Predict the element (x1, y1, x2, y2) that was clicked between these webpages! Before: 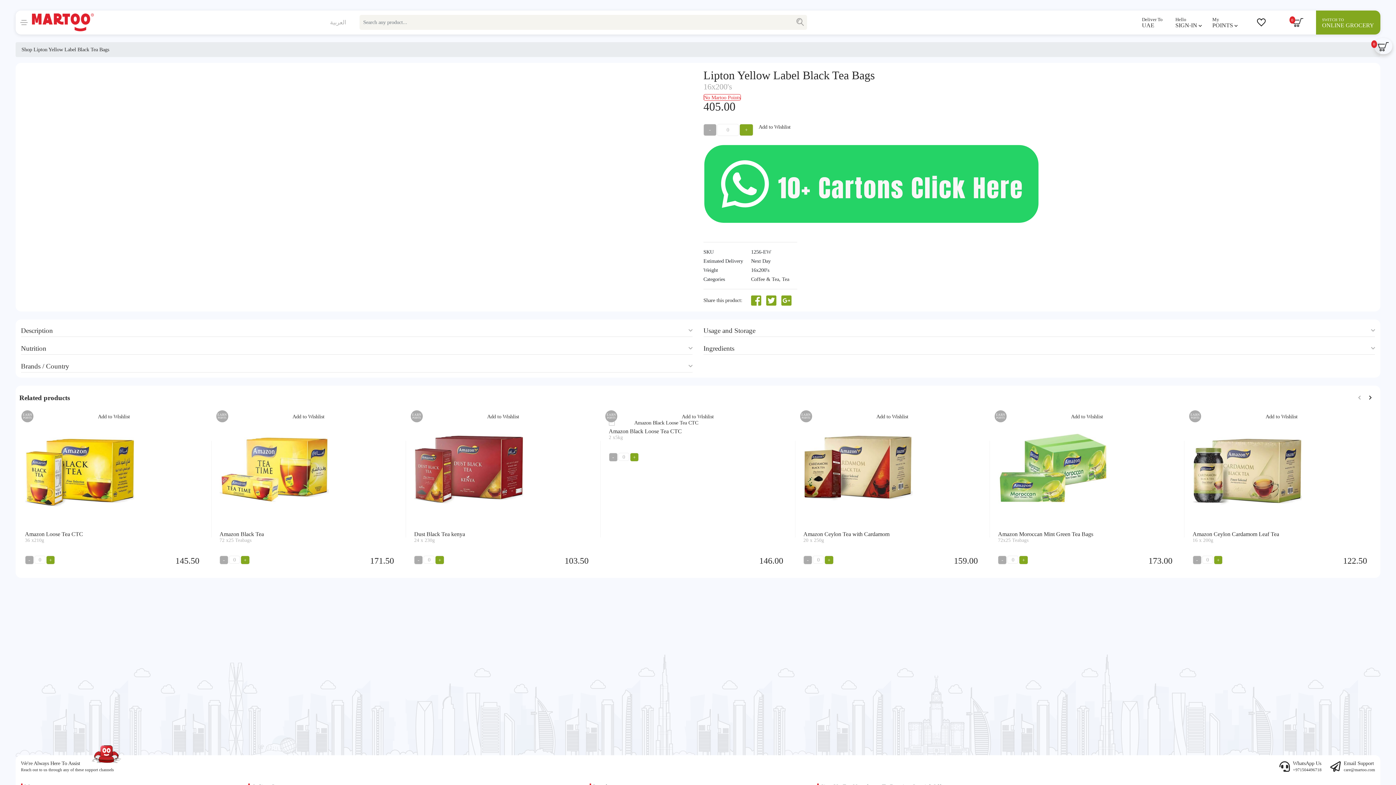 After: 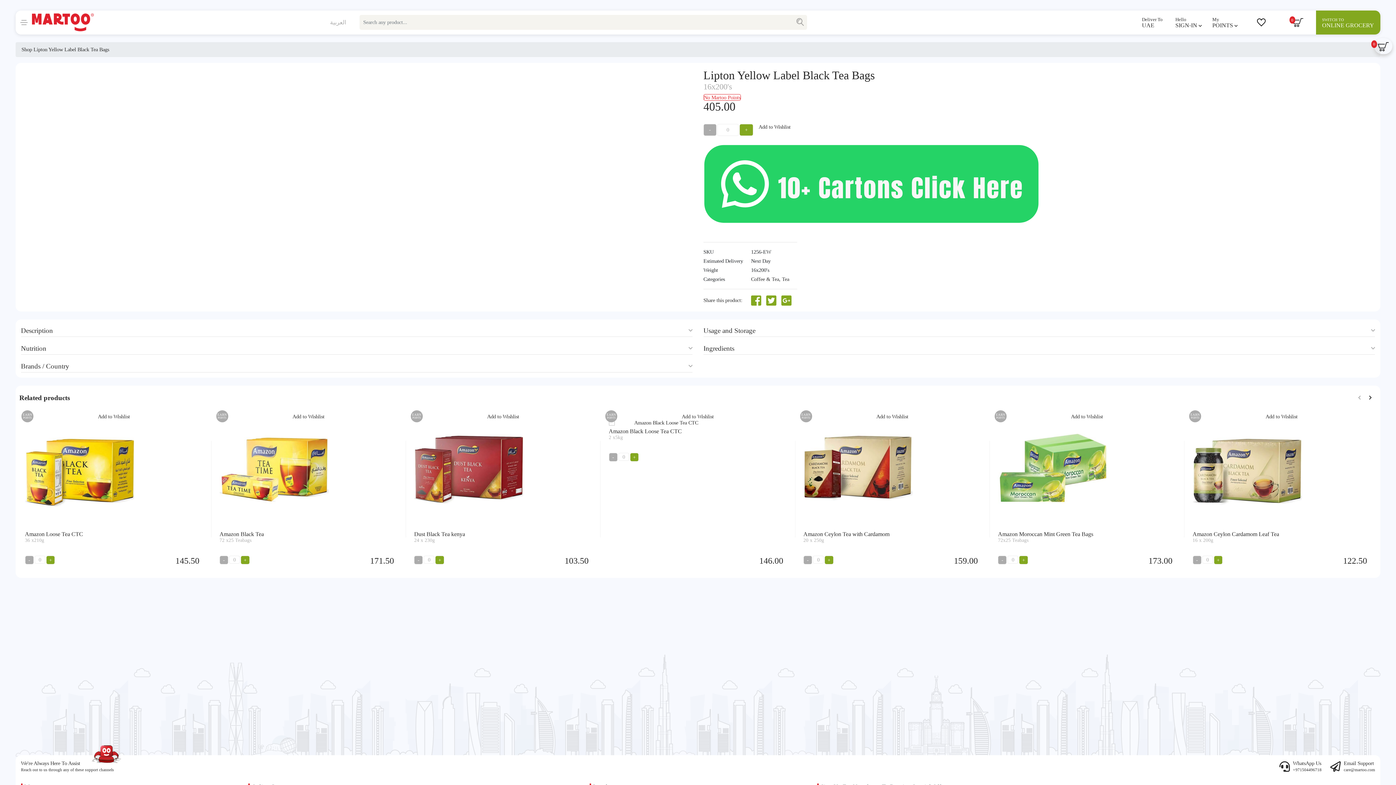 Action: bbox: (1293, 767, 1321, 772) label: +971504496718